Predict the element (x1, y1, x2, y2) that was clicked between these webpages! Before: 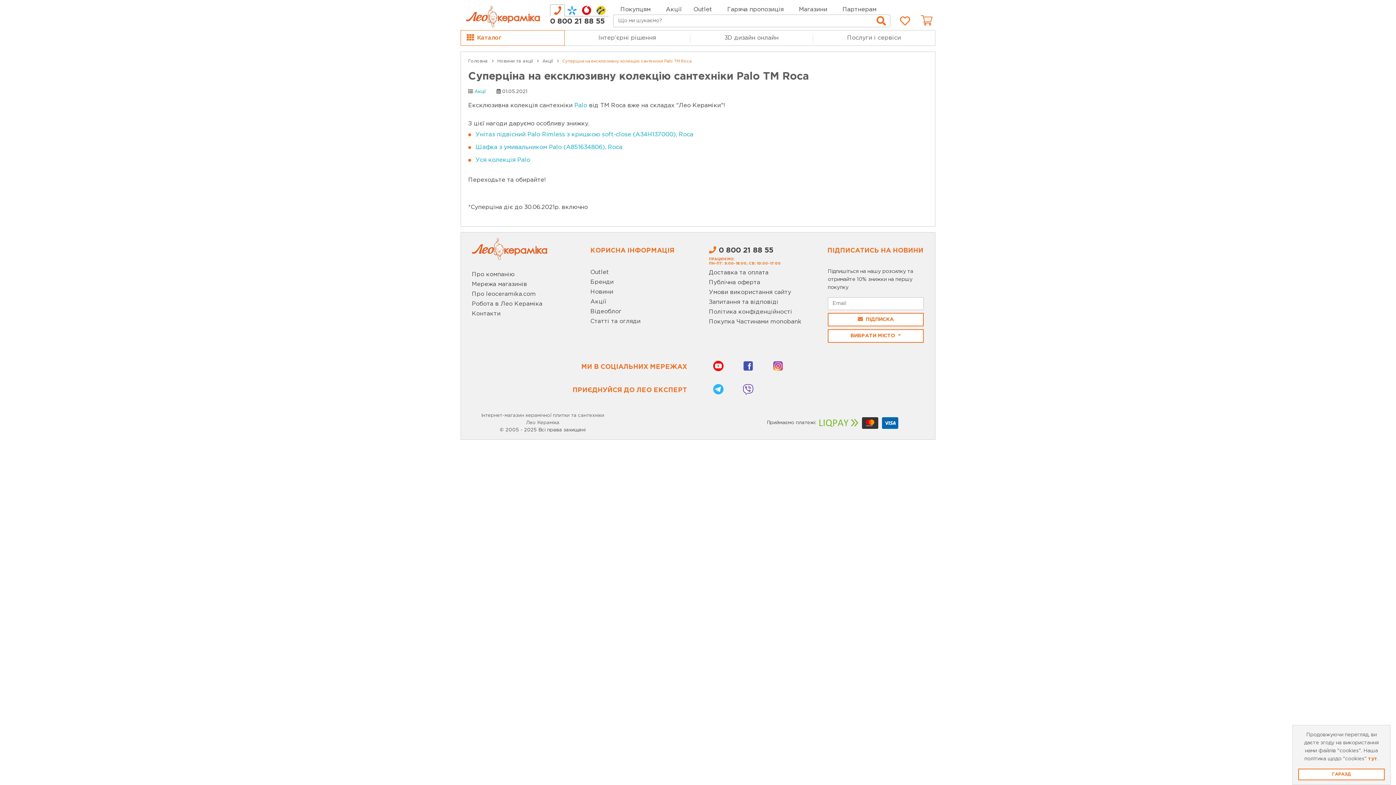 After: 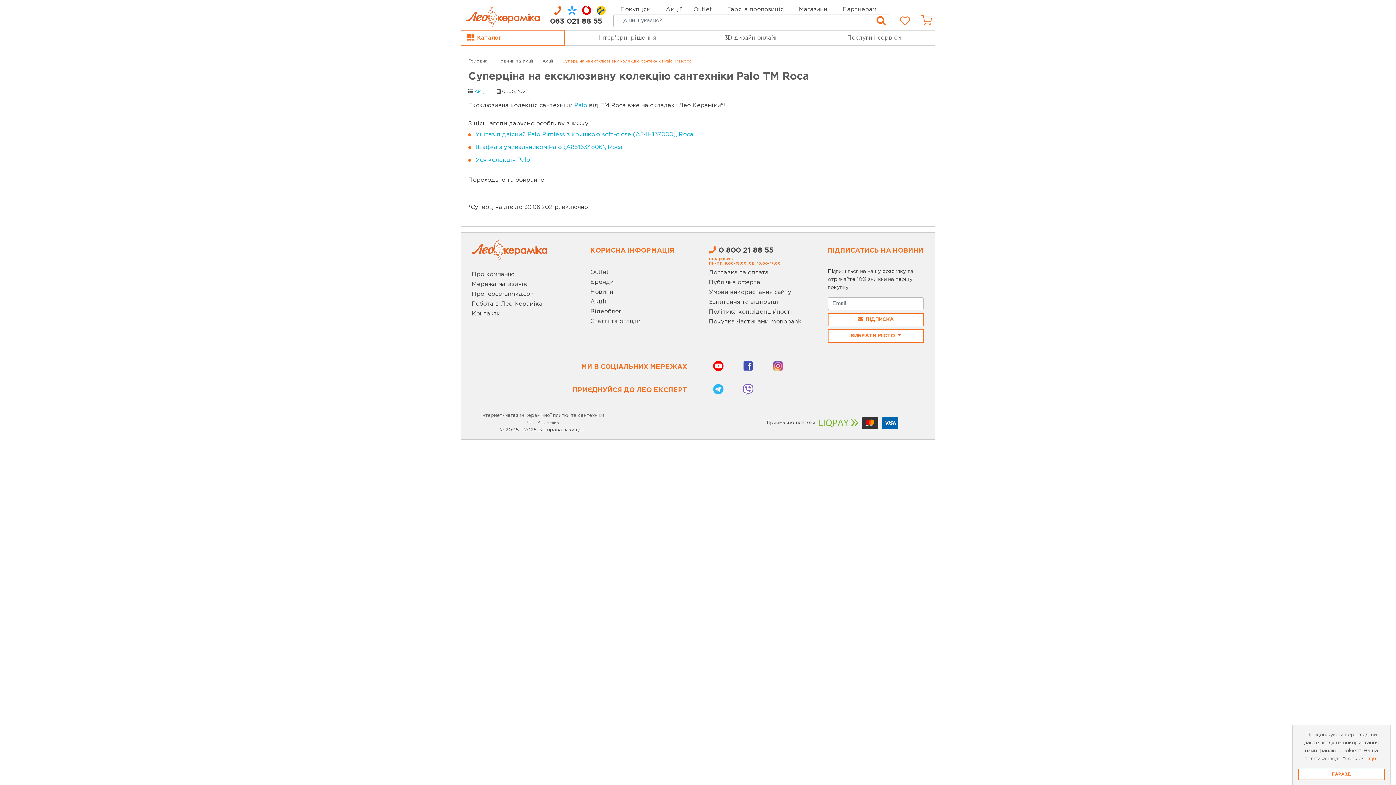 Action: bbox: (593, 4, 608, 16)